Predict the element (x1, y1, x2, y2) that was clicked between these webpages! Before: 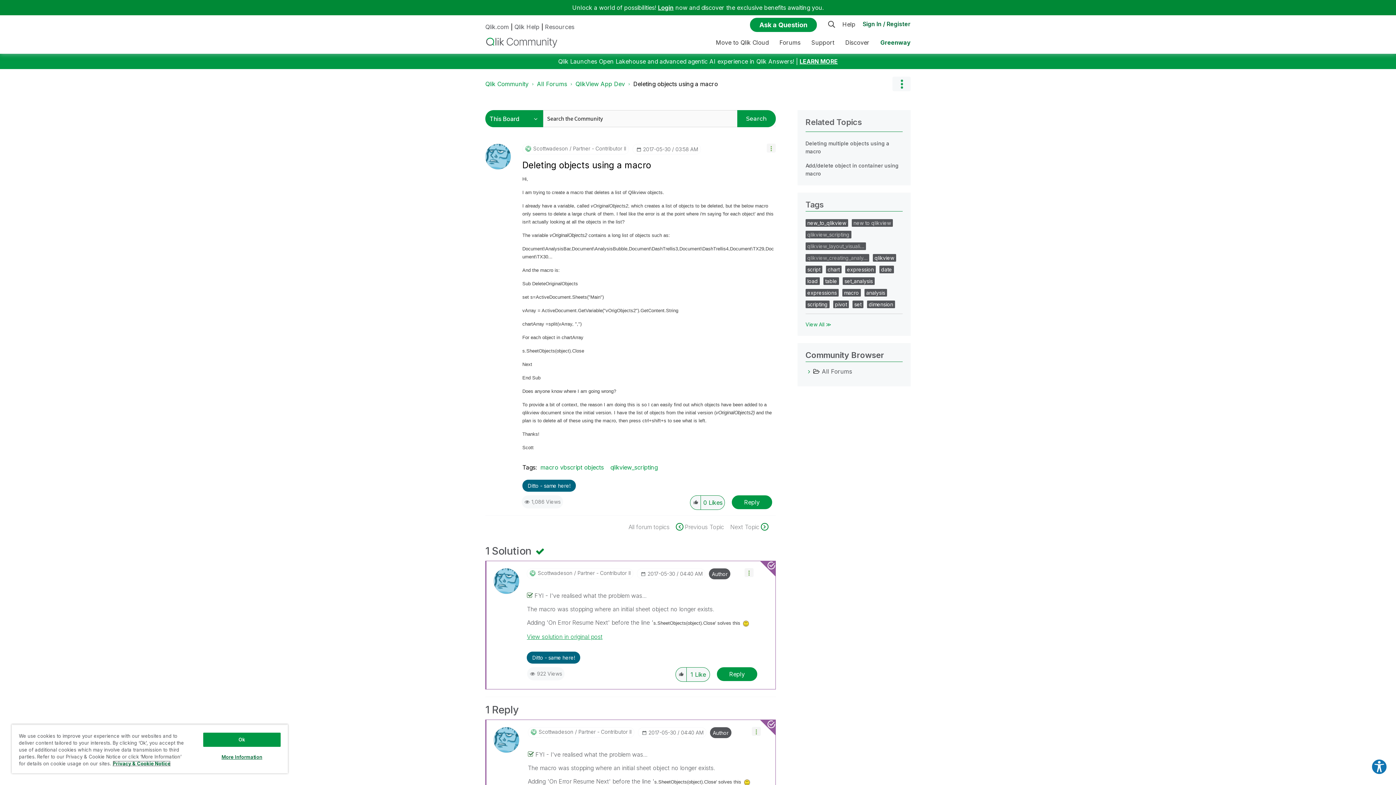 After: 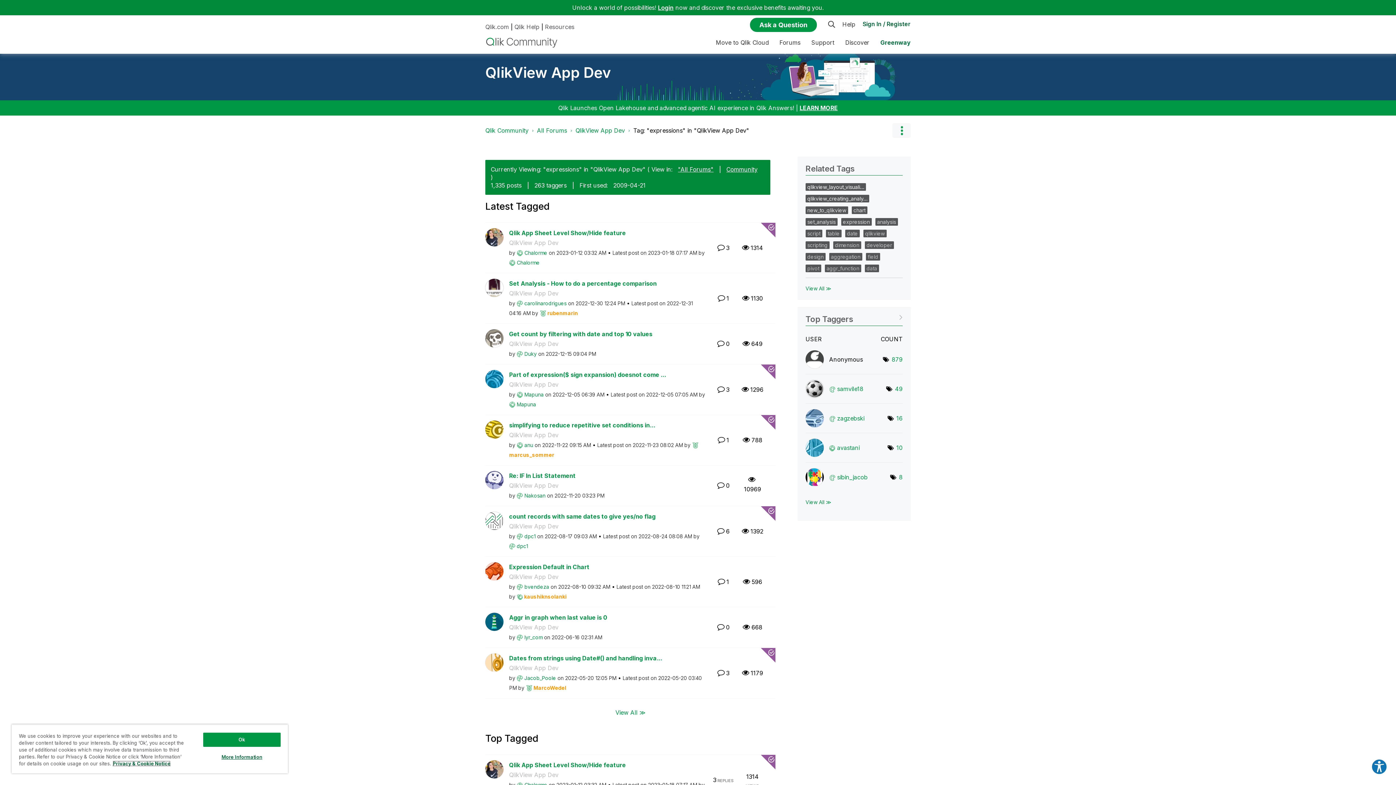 Action: bbox: (807, 289, 837, 296) label: expressions